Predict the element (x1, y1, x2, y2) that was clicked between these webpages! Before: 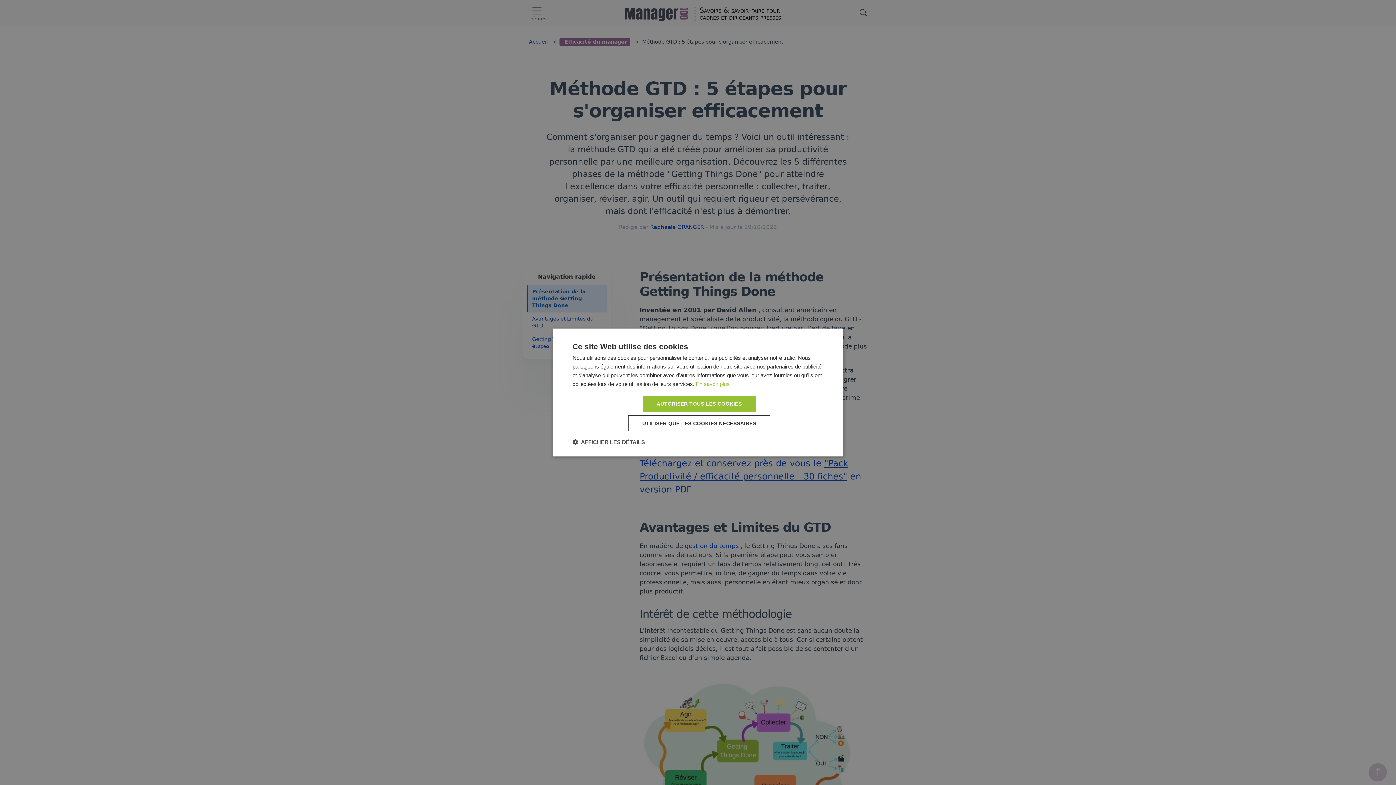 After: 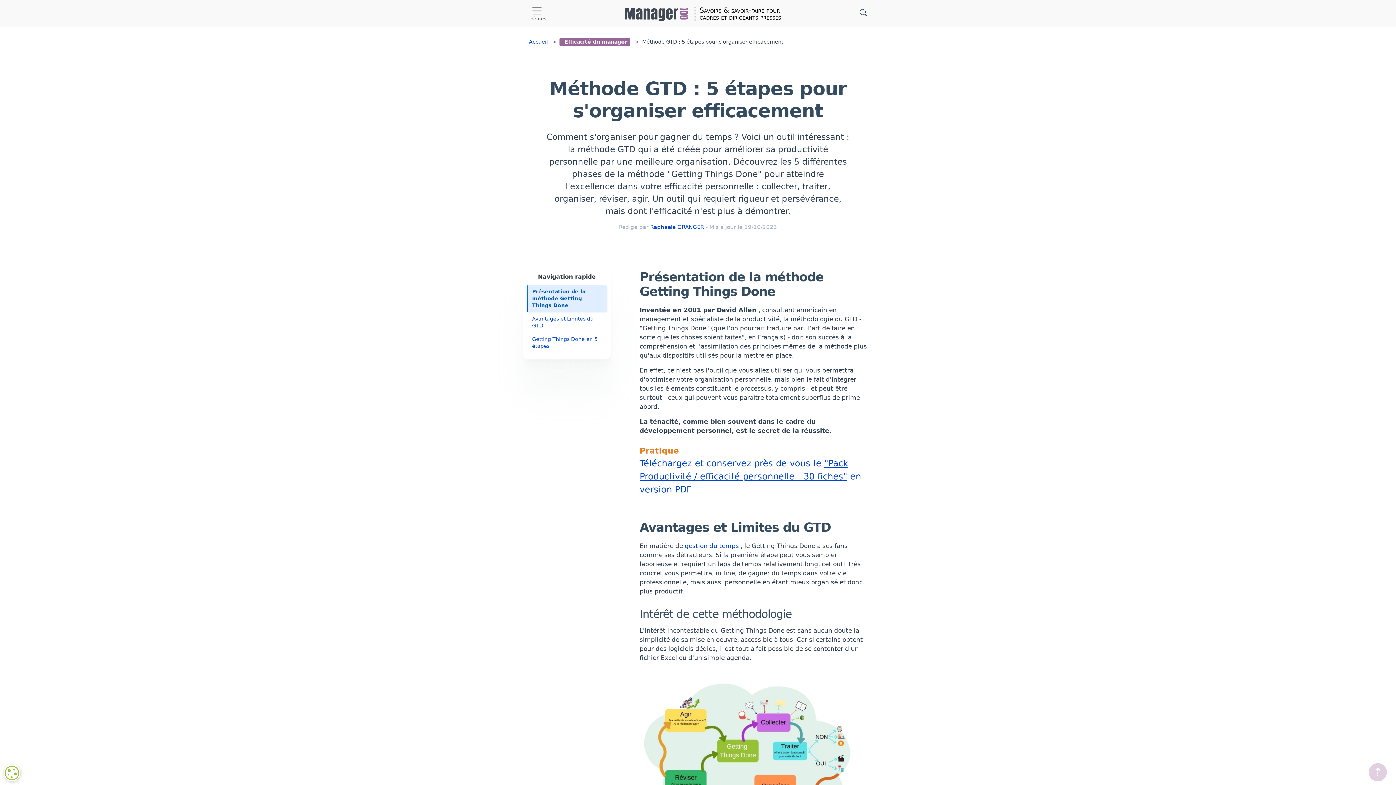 Action: bbox: (643, 396, 755, 412) label: AUTORISER TOUS LES COOKIES